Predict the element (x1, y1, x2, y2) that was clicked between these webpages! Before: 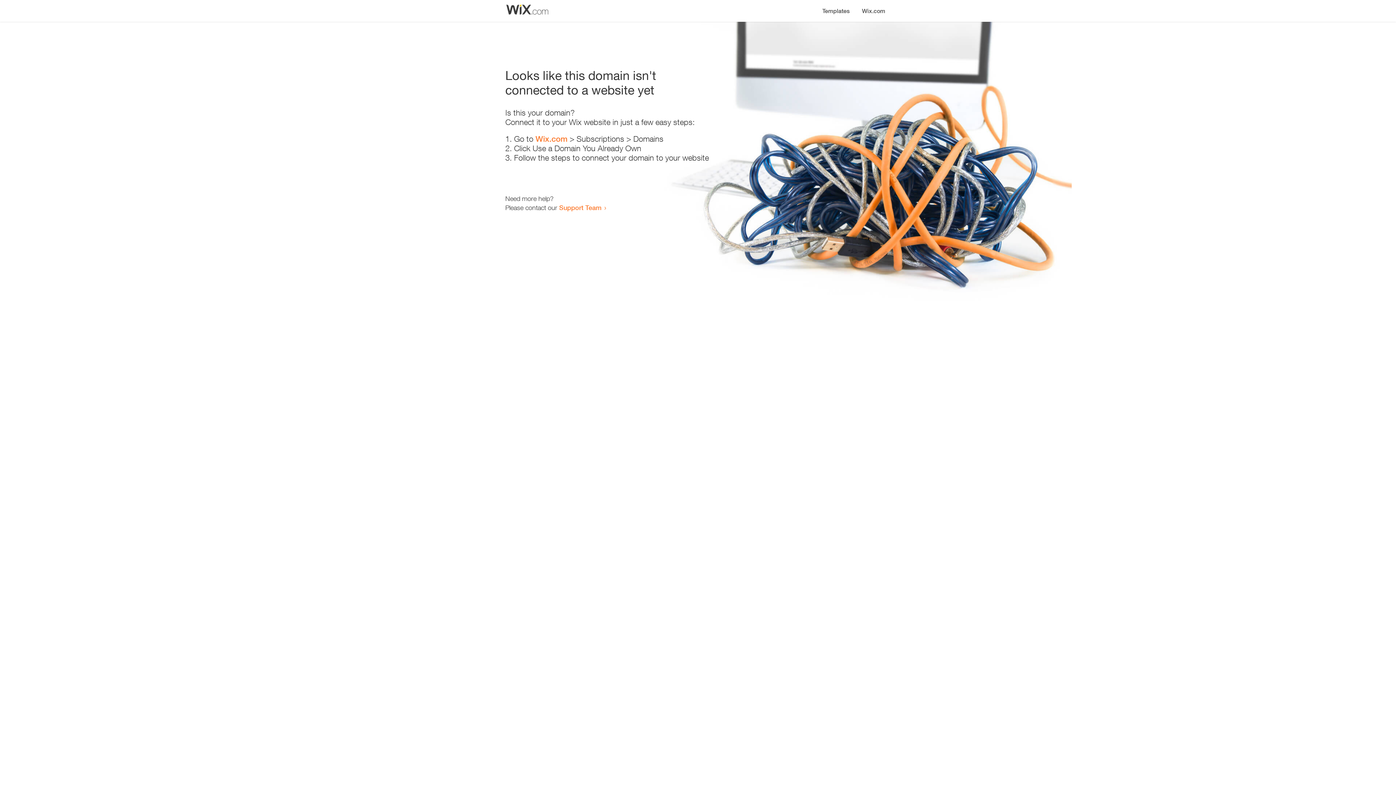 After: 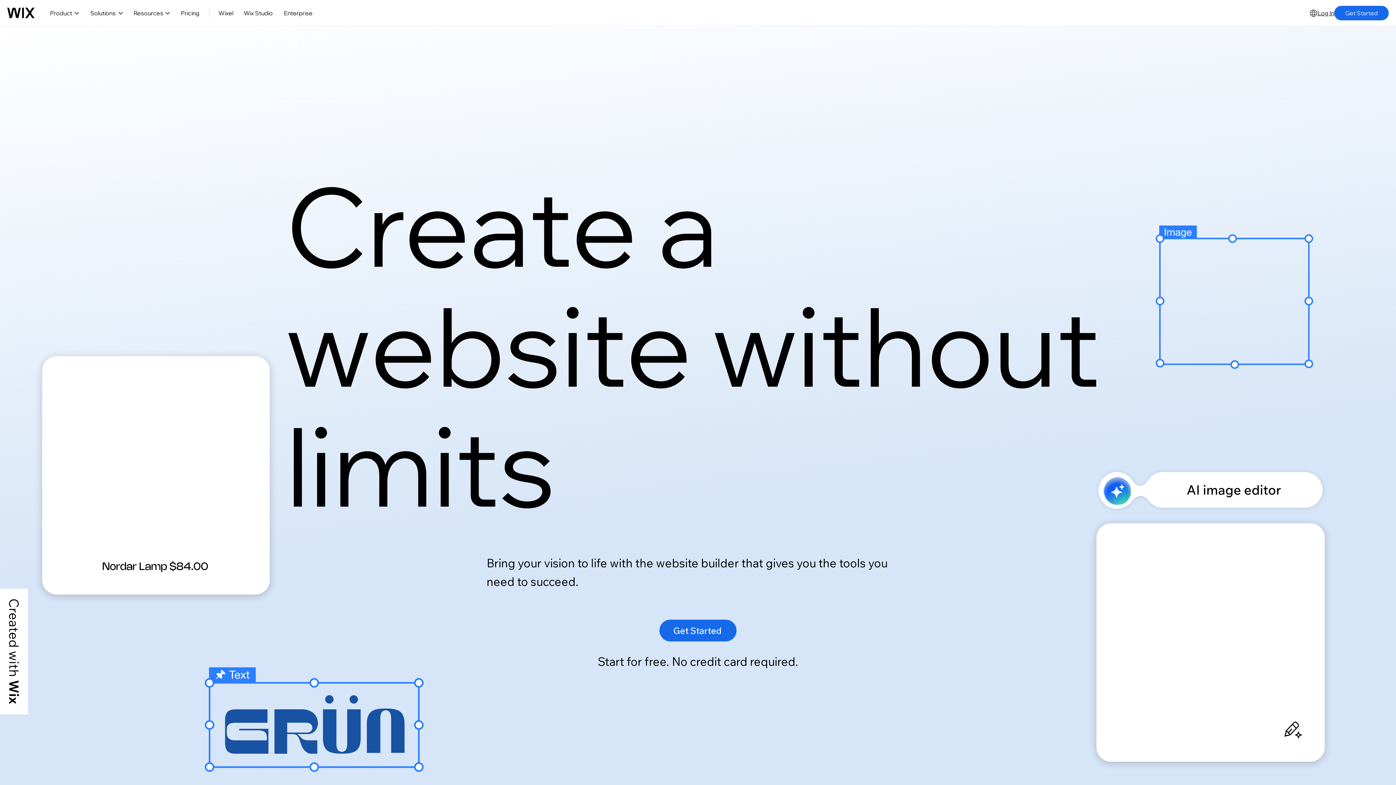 Action: bbox: (856, 0, 890, 14) label: Wix.com